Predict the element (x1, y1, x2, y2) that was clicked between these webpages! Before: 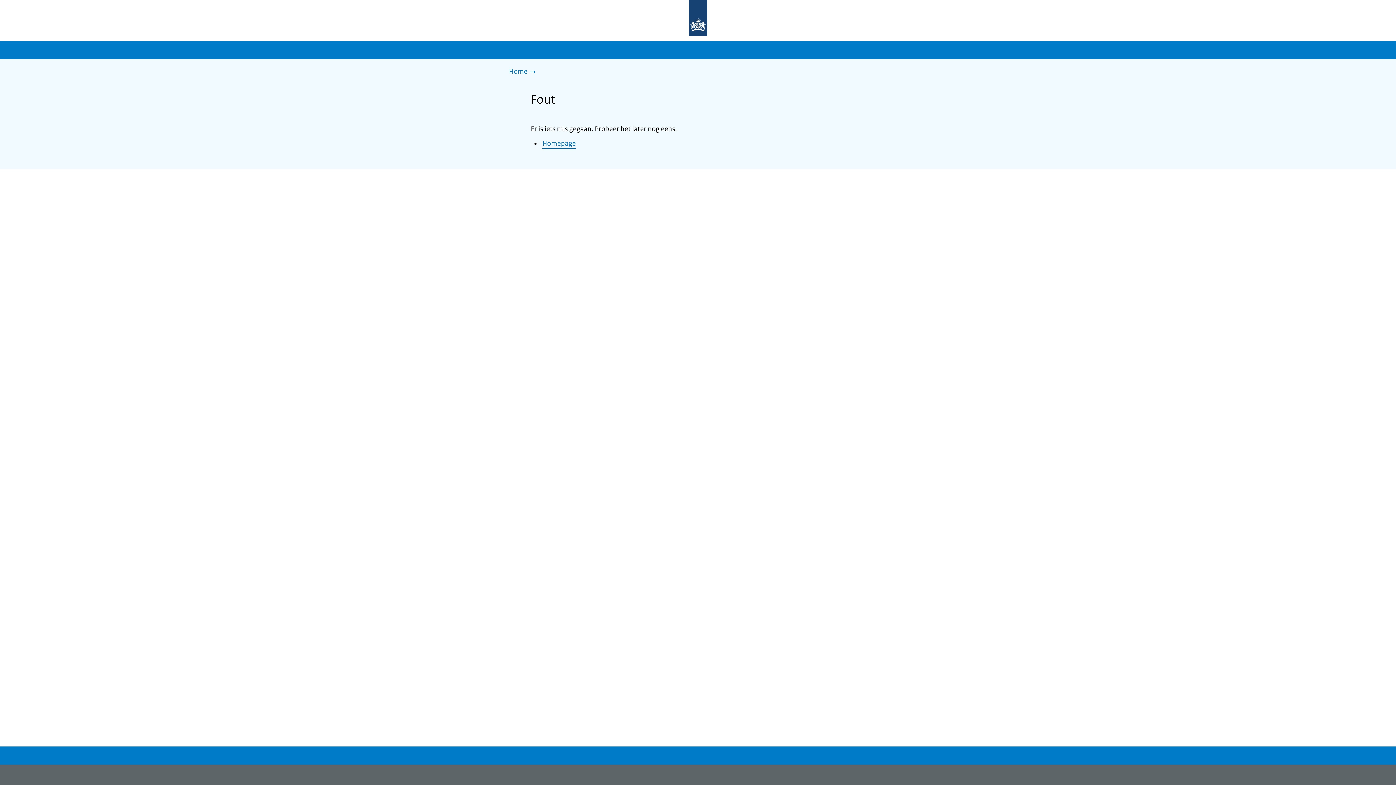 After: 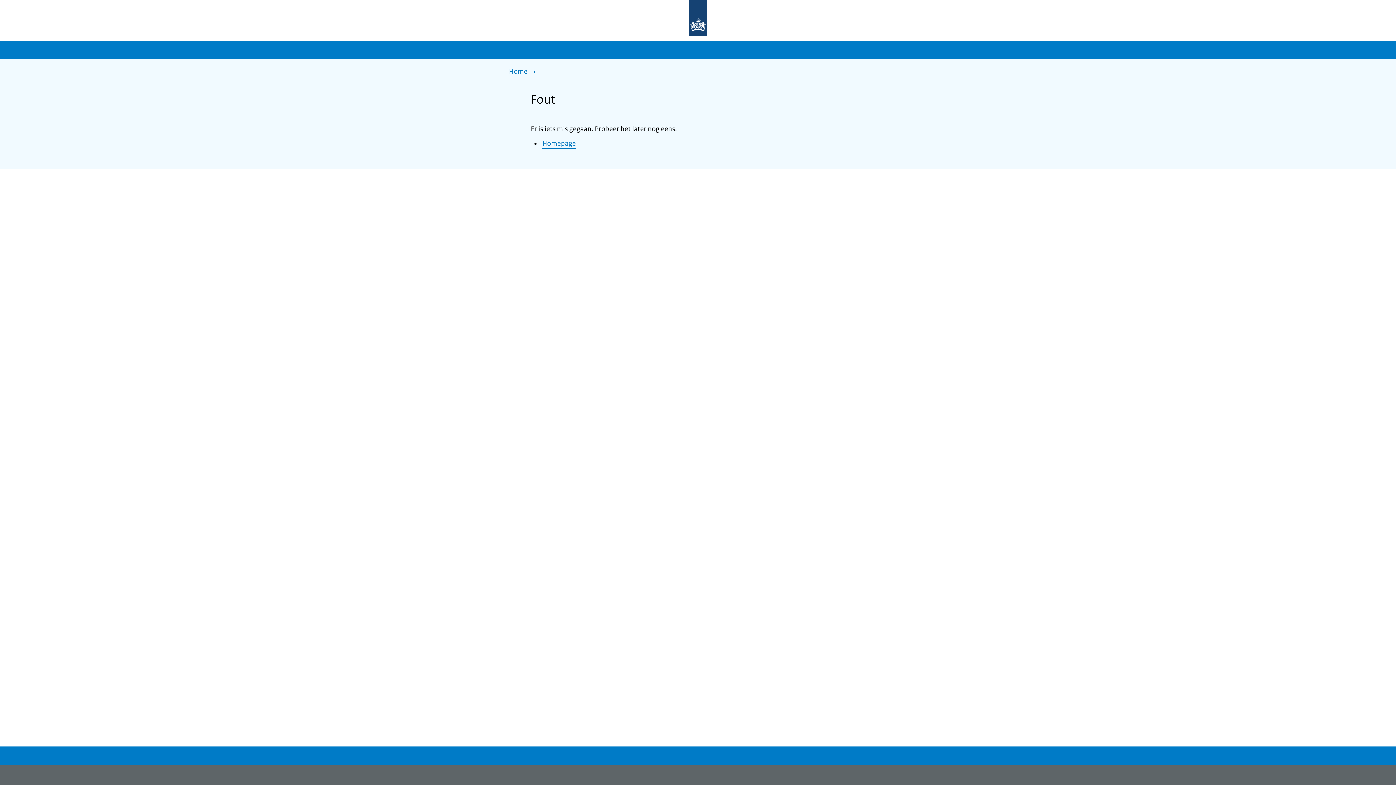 Action: label: Naar de homepage bbox: (677, 0, 719, 37)